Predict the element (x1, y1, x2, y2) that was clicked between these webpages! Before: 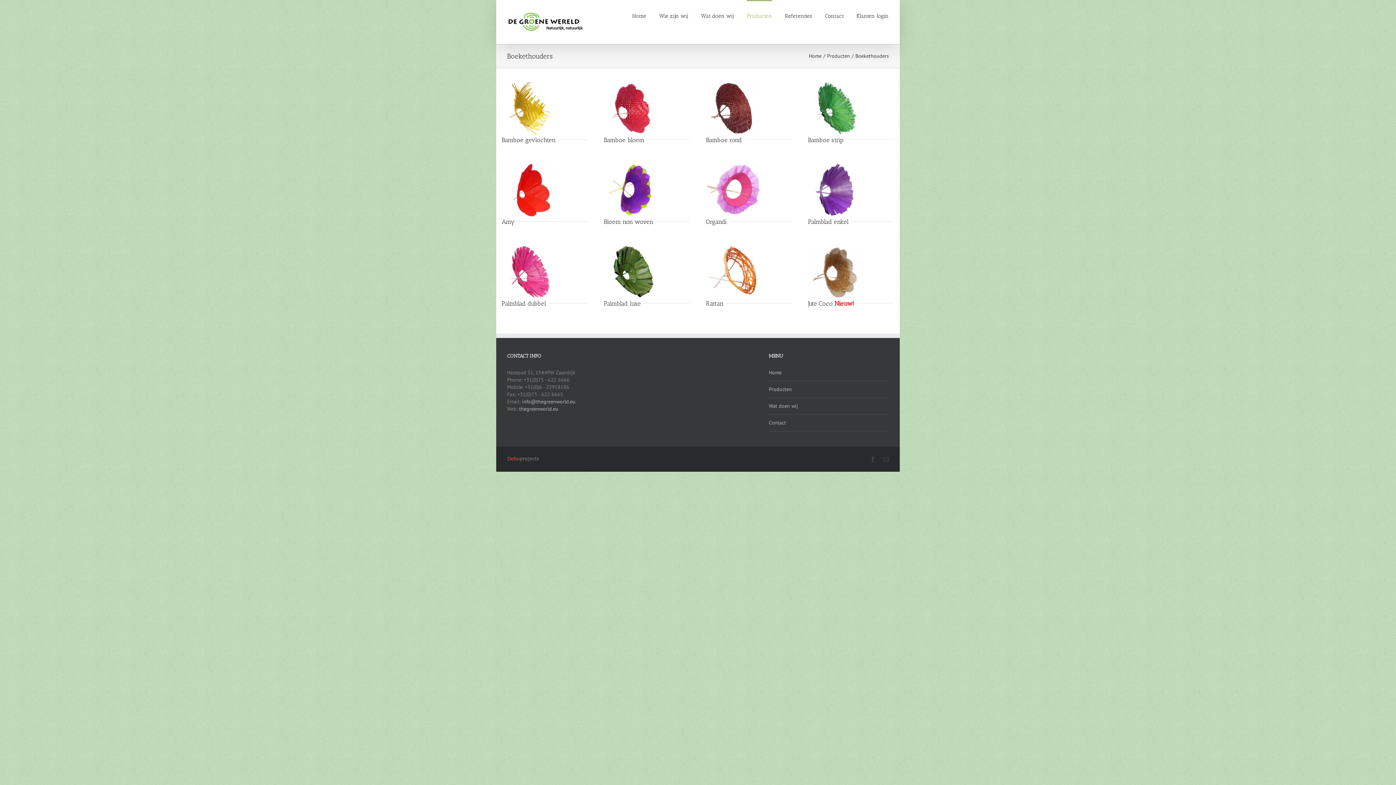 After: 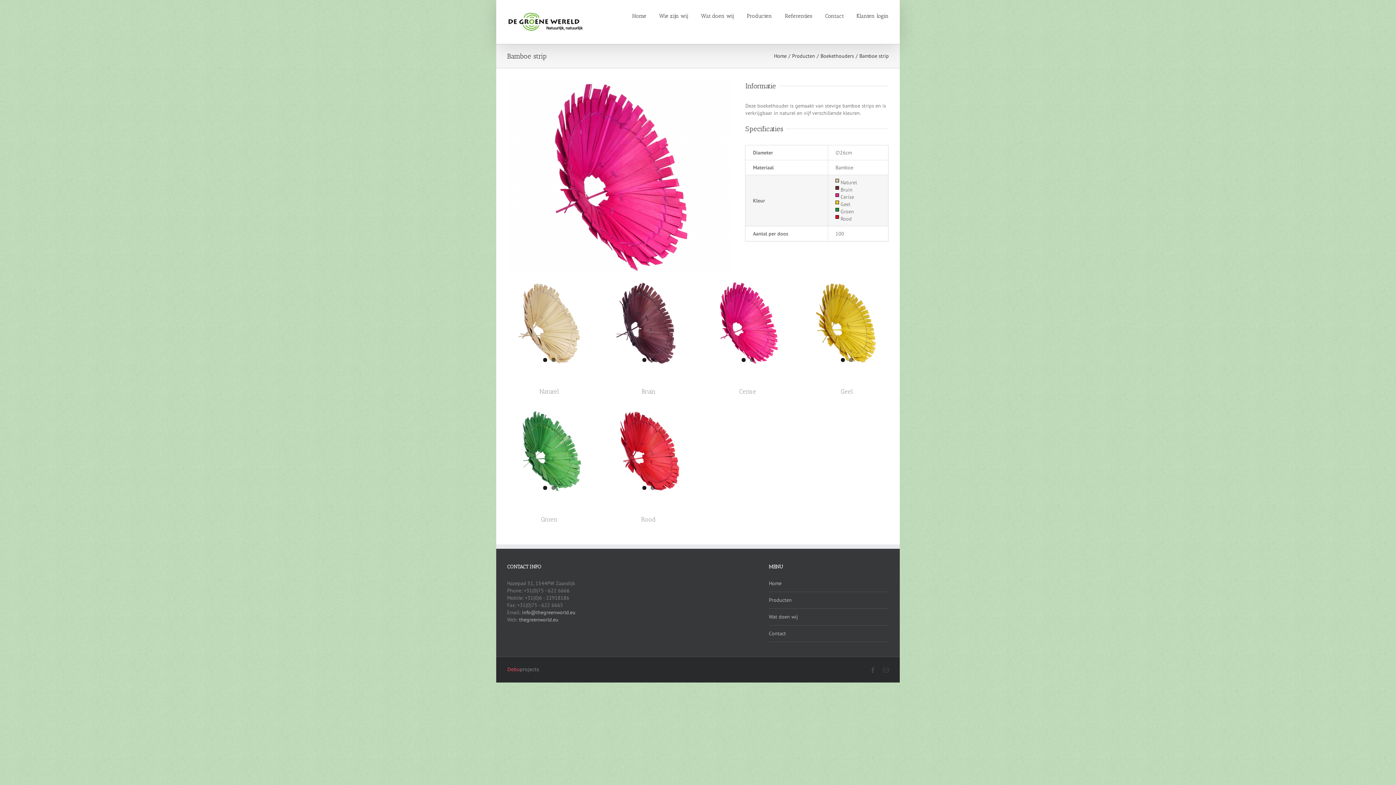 Action: bbox: (808, 81, 862, 88)